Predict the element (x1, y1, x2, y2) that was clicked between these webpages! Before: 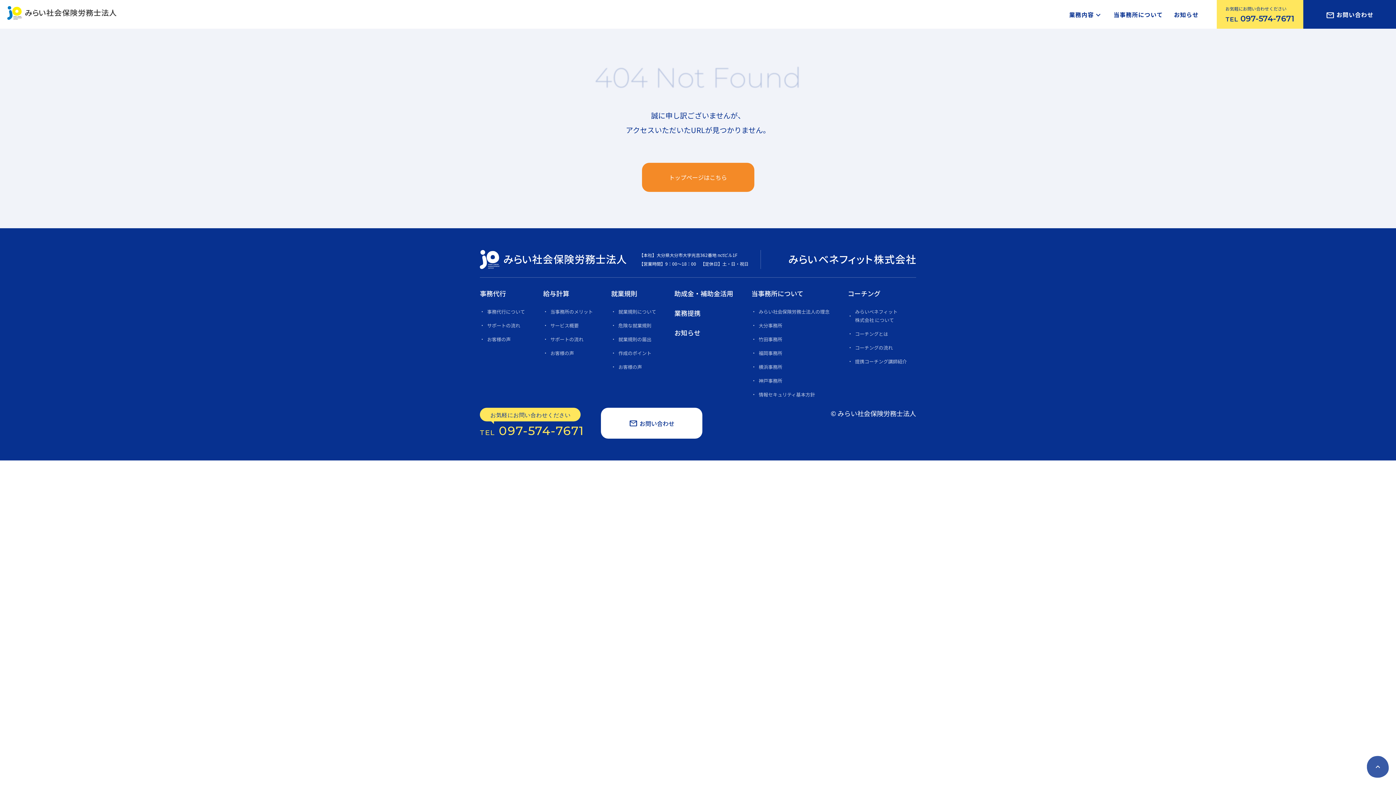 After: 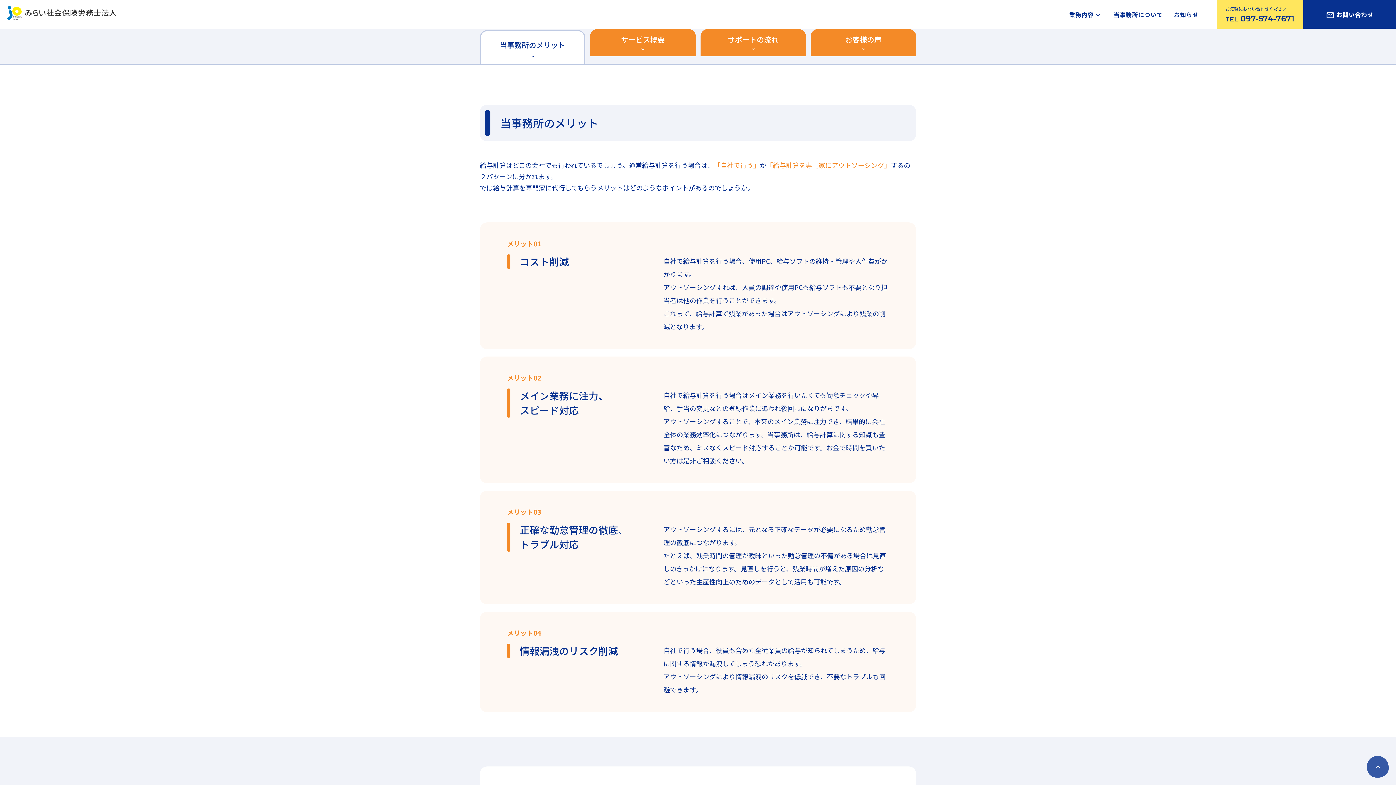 Action: bbox: (543, 307, 593, 315) label: 当事務所のメリット